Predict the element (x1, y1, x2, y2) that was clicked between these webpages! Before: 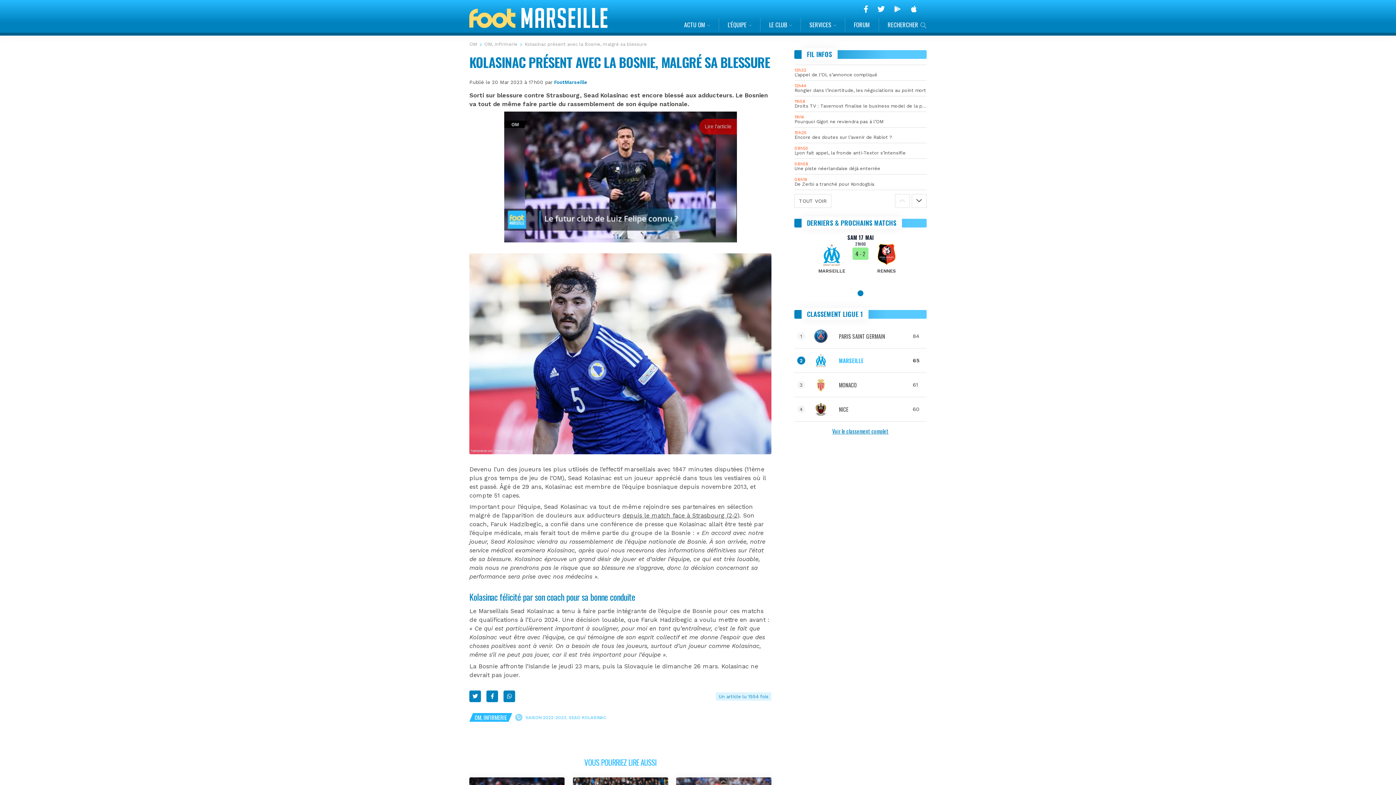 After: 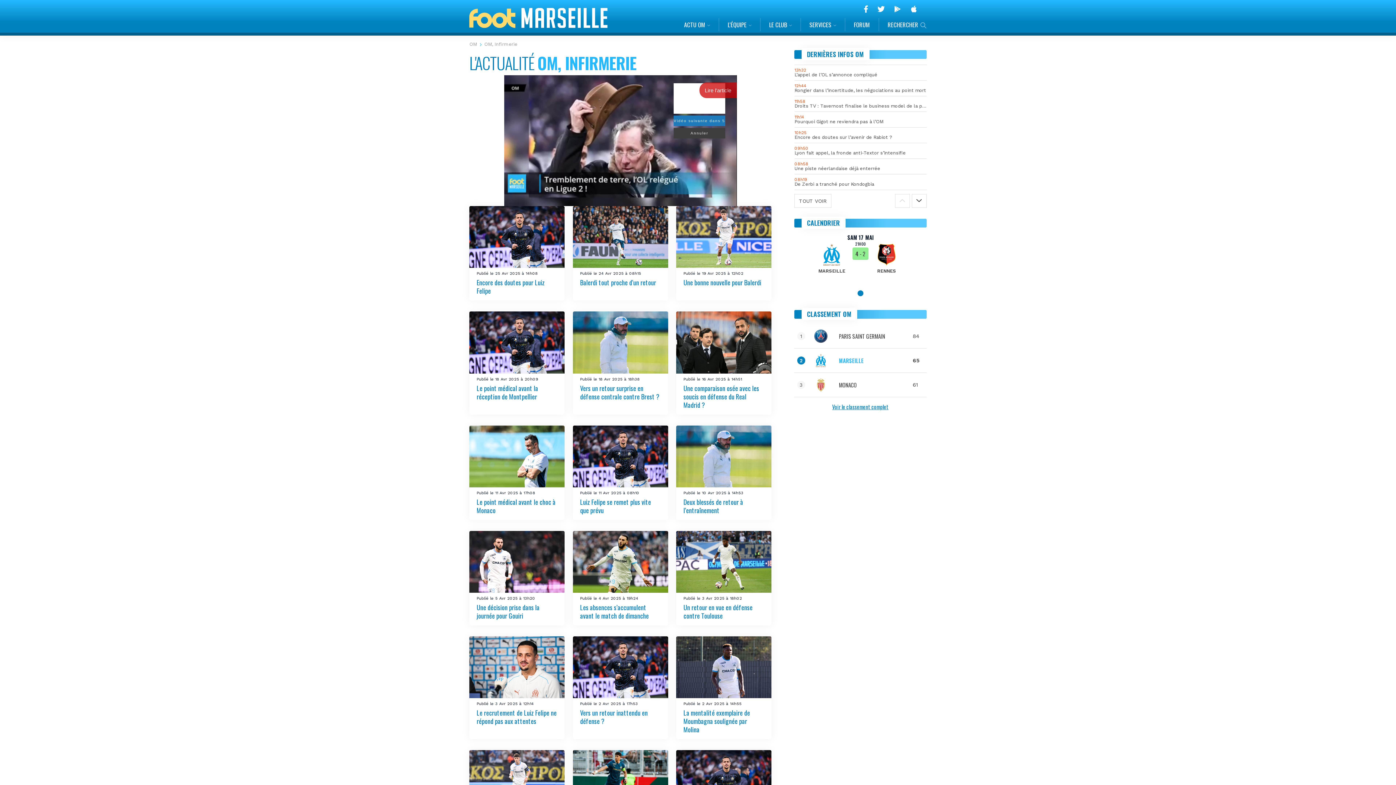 Action: bbox: (484, 41, 517, 46) label: OM, Infirmerie